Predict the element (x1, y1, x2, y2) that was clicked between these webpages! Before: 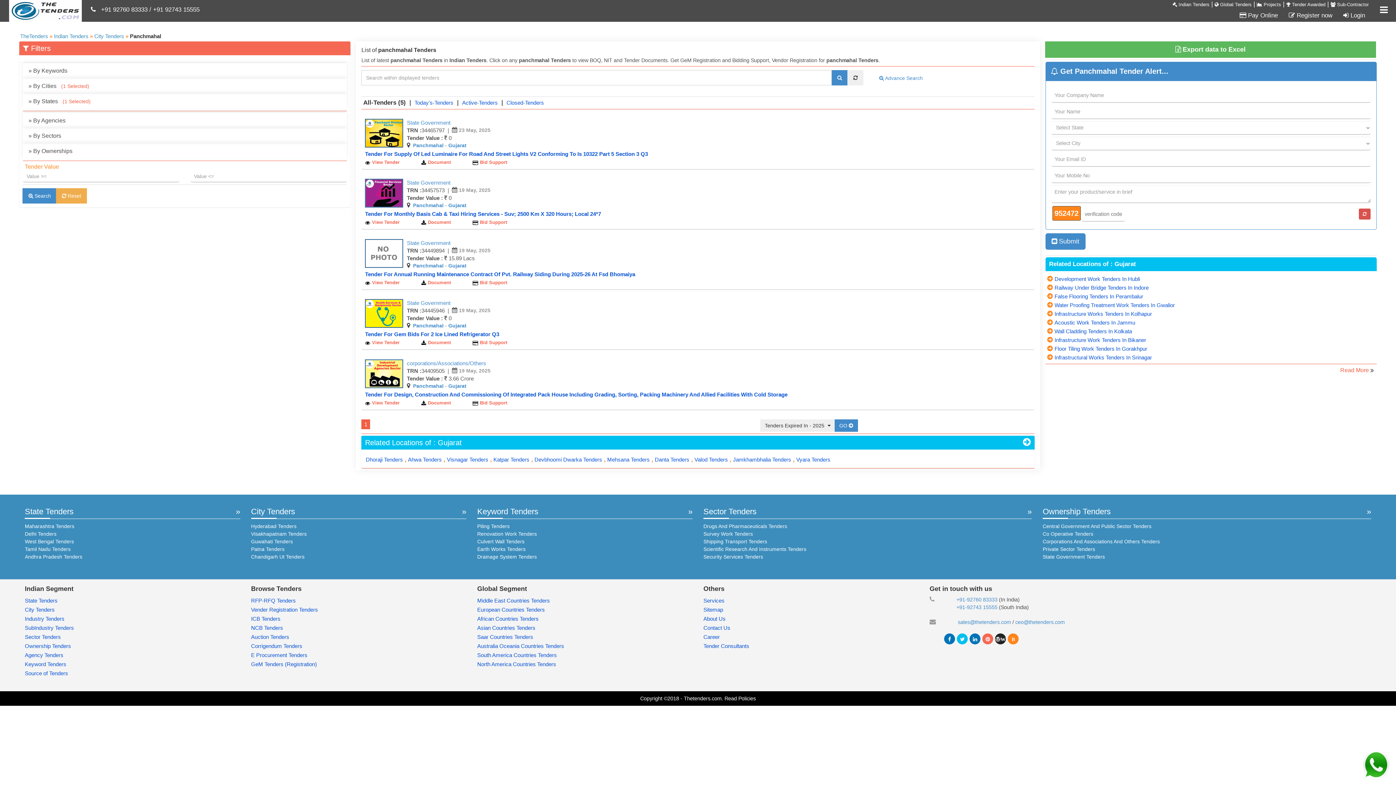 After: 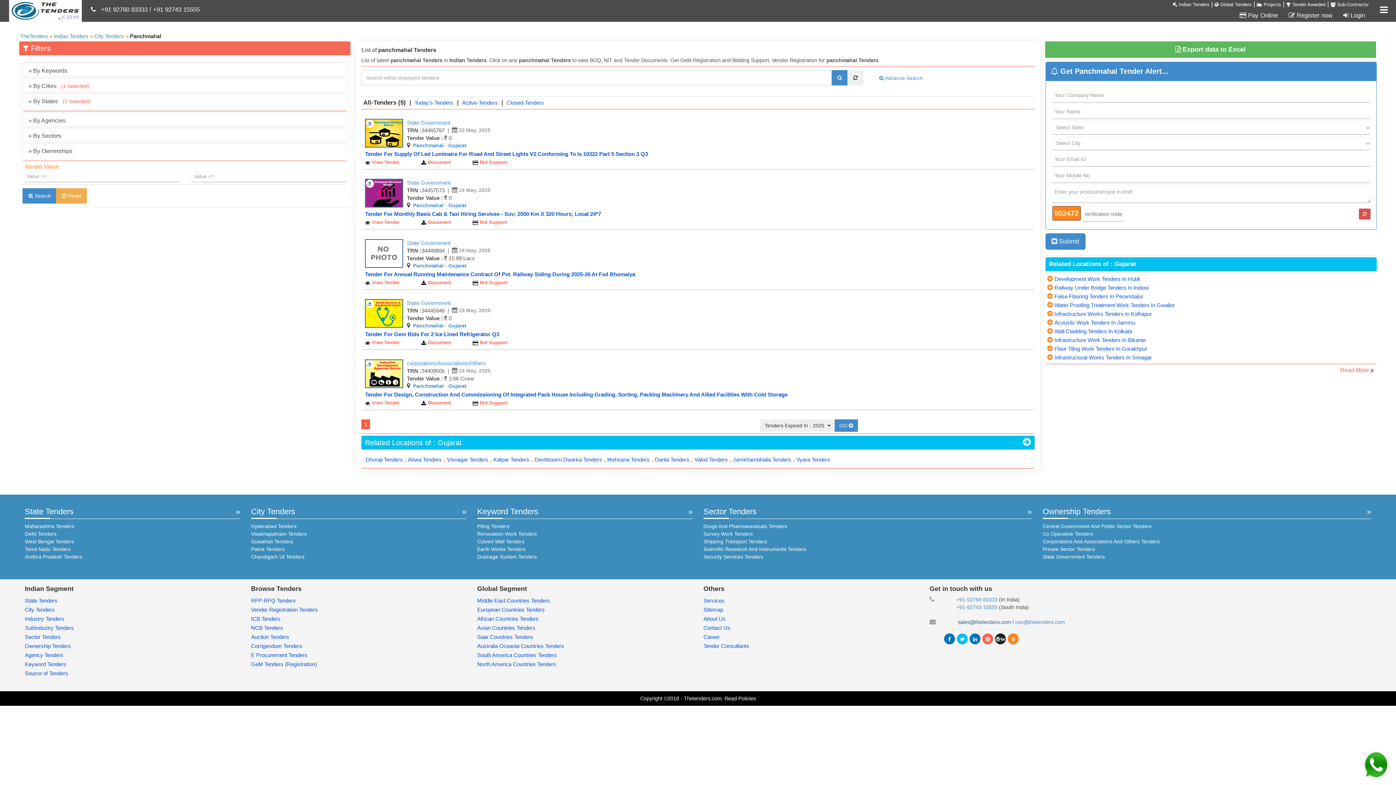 Action: label: sales@thetenders.com bbox: (958, 619, 1011, 625)